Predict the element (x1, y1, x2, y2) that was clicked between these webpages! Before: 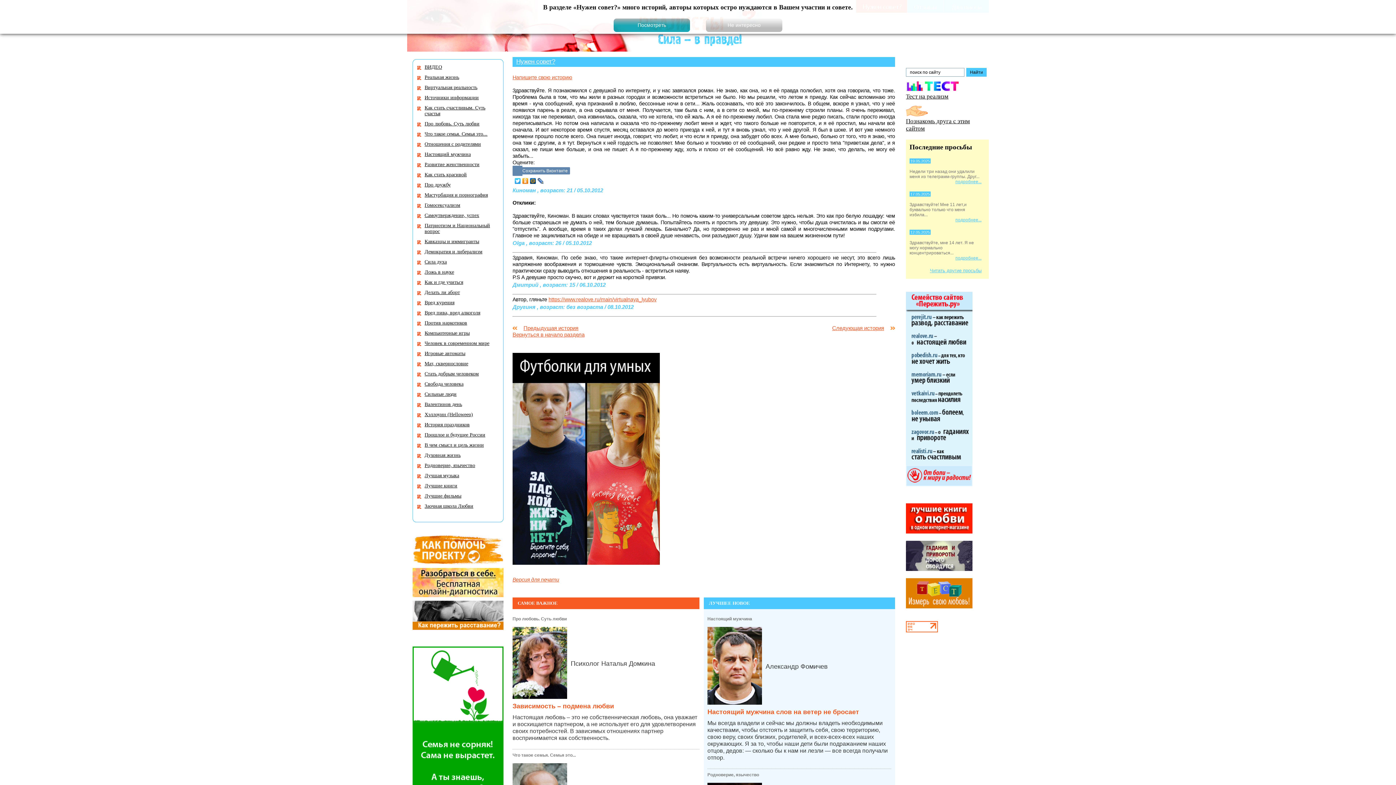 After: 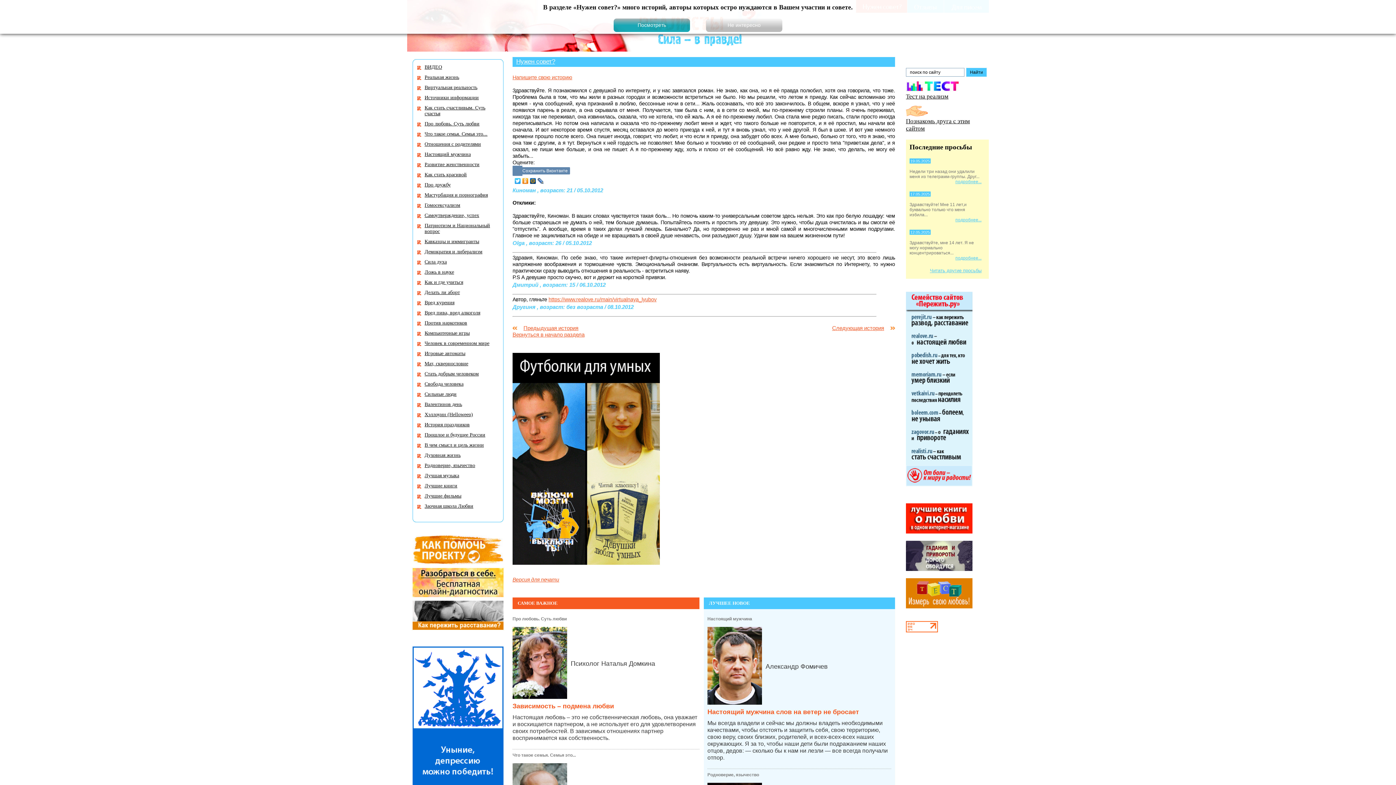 Action: bbox: (906, 541, 989, 573)